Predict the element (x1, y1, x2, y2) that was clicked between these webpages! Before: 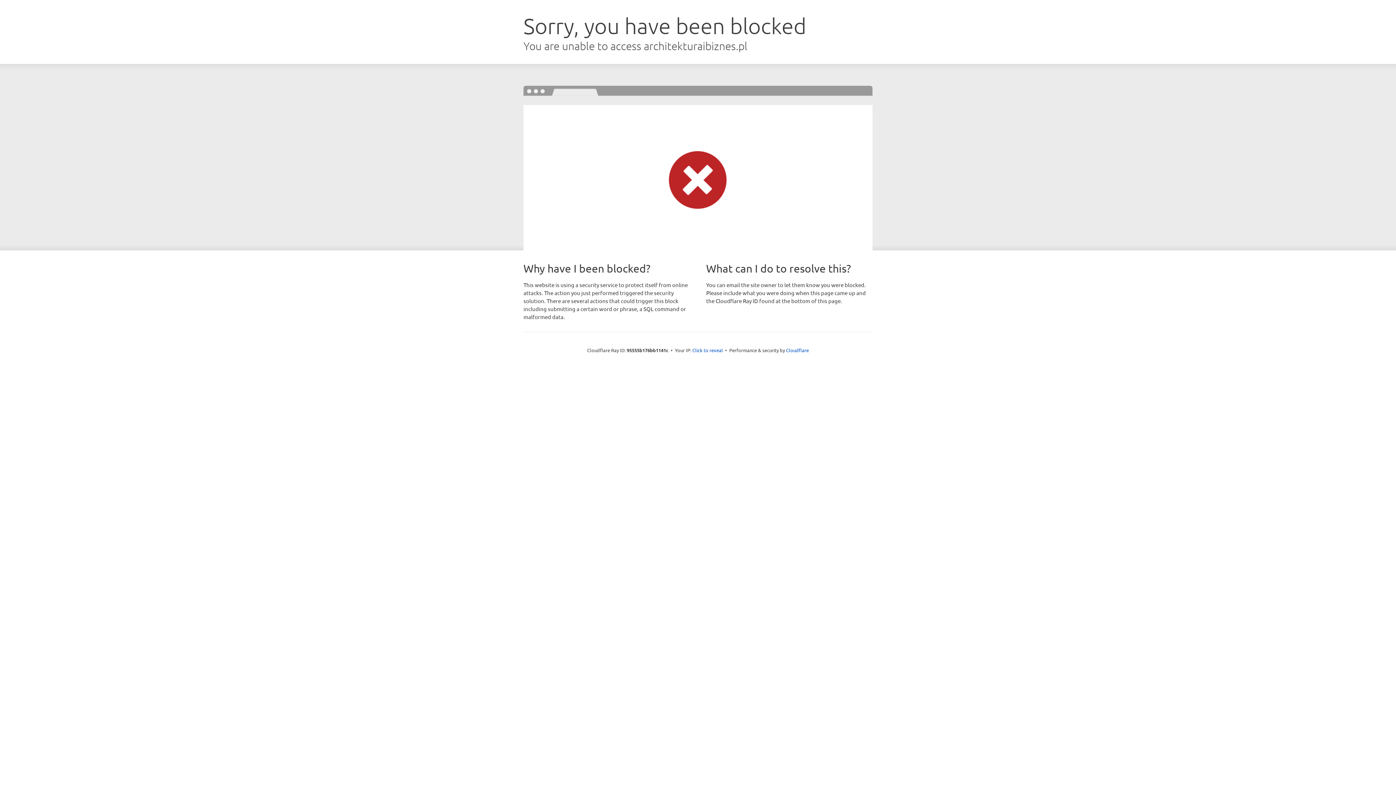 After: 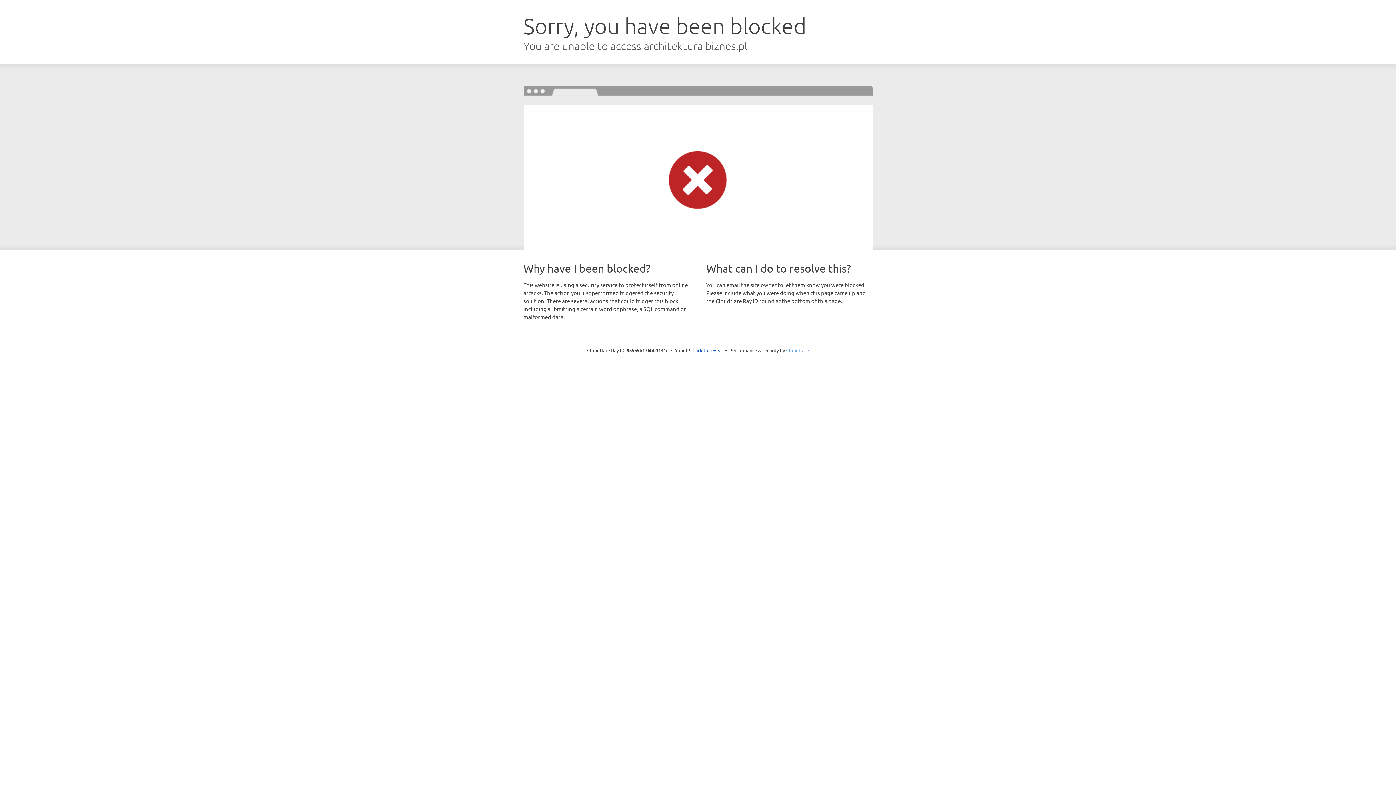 Action: bbox: (786, 347, 809, 353) label: Cloudflare